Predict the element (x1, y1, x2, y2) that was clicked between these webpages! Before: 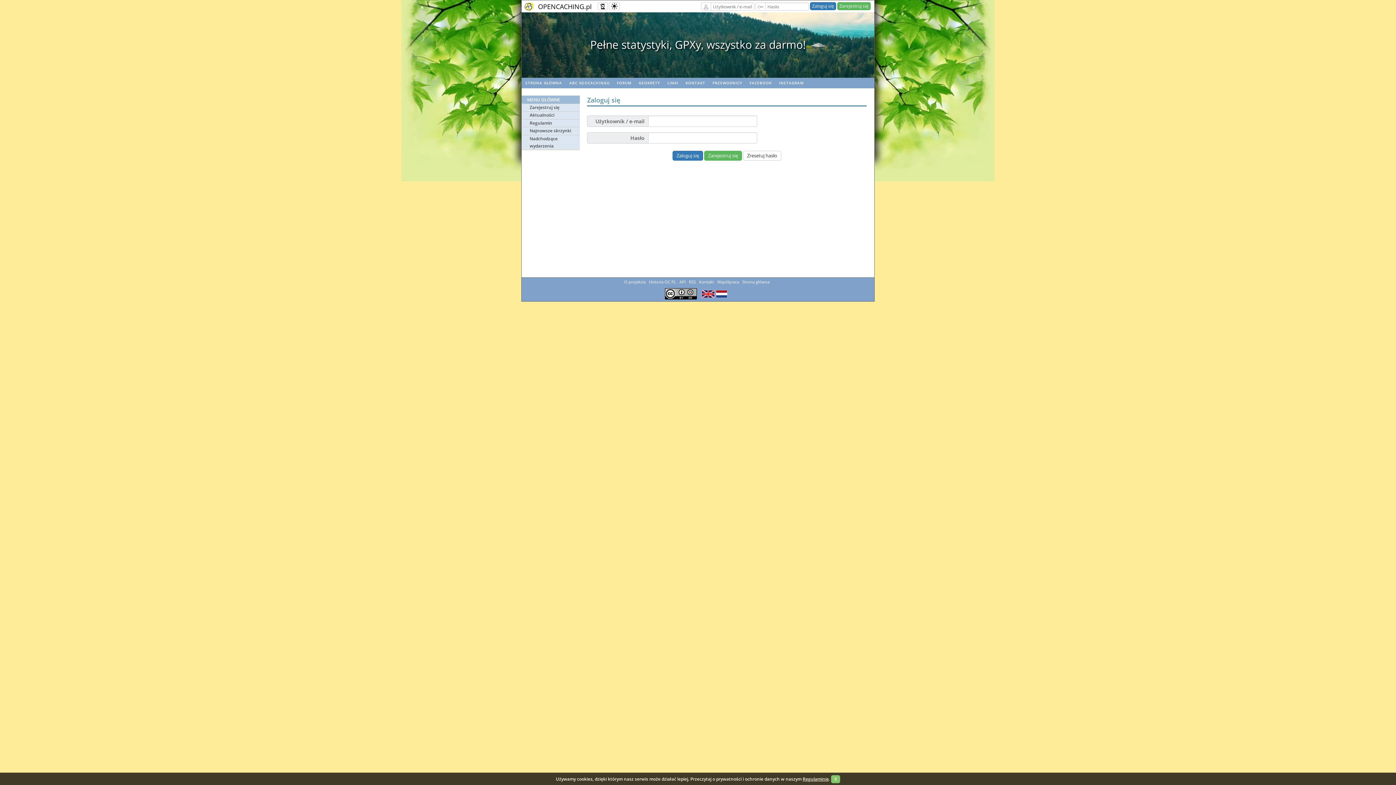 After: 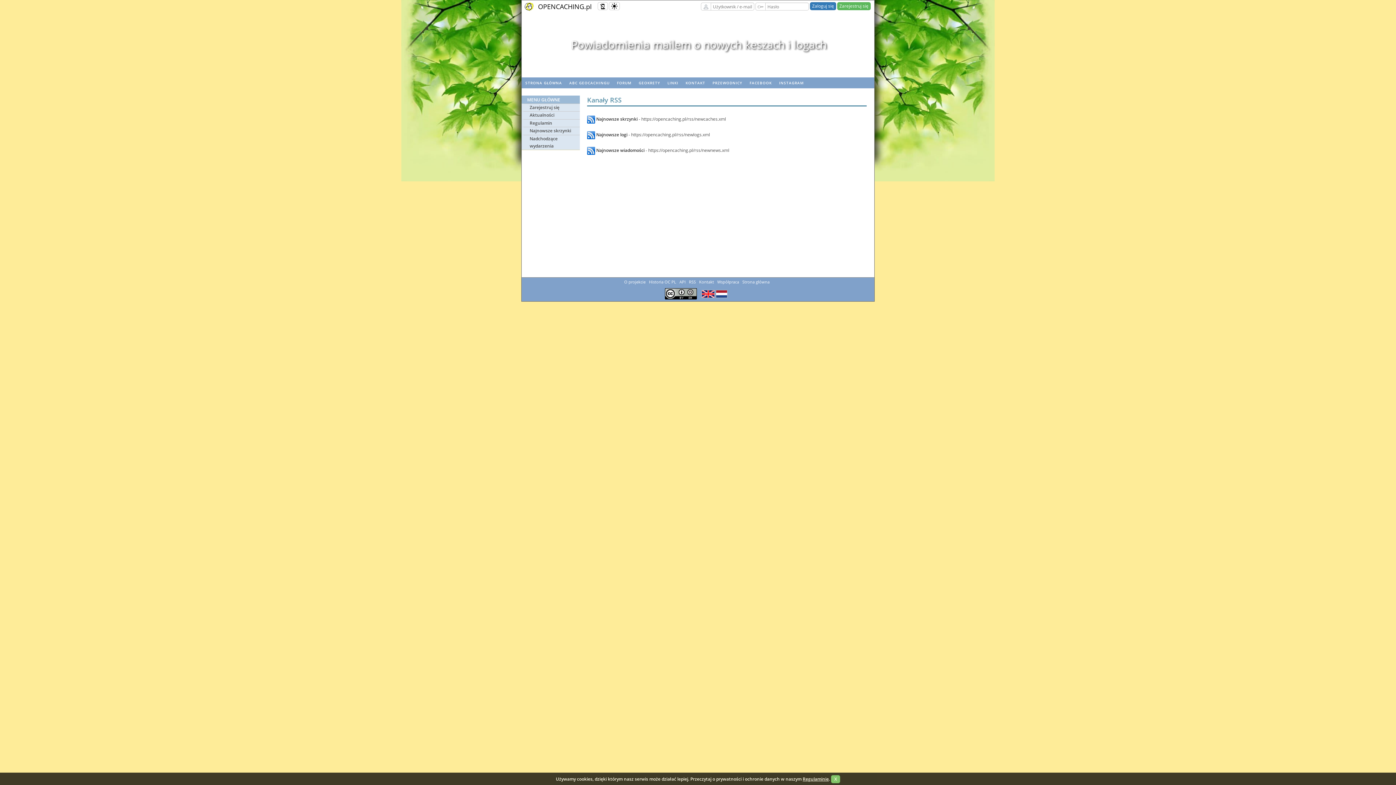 Action: label: RSS bbox: (689, 279, 696, 284)